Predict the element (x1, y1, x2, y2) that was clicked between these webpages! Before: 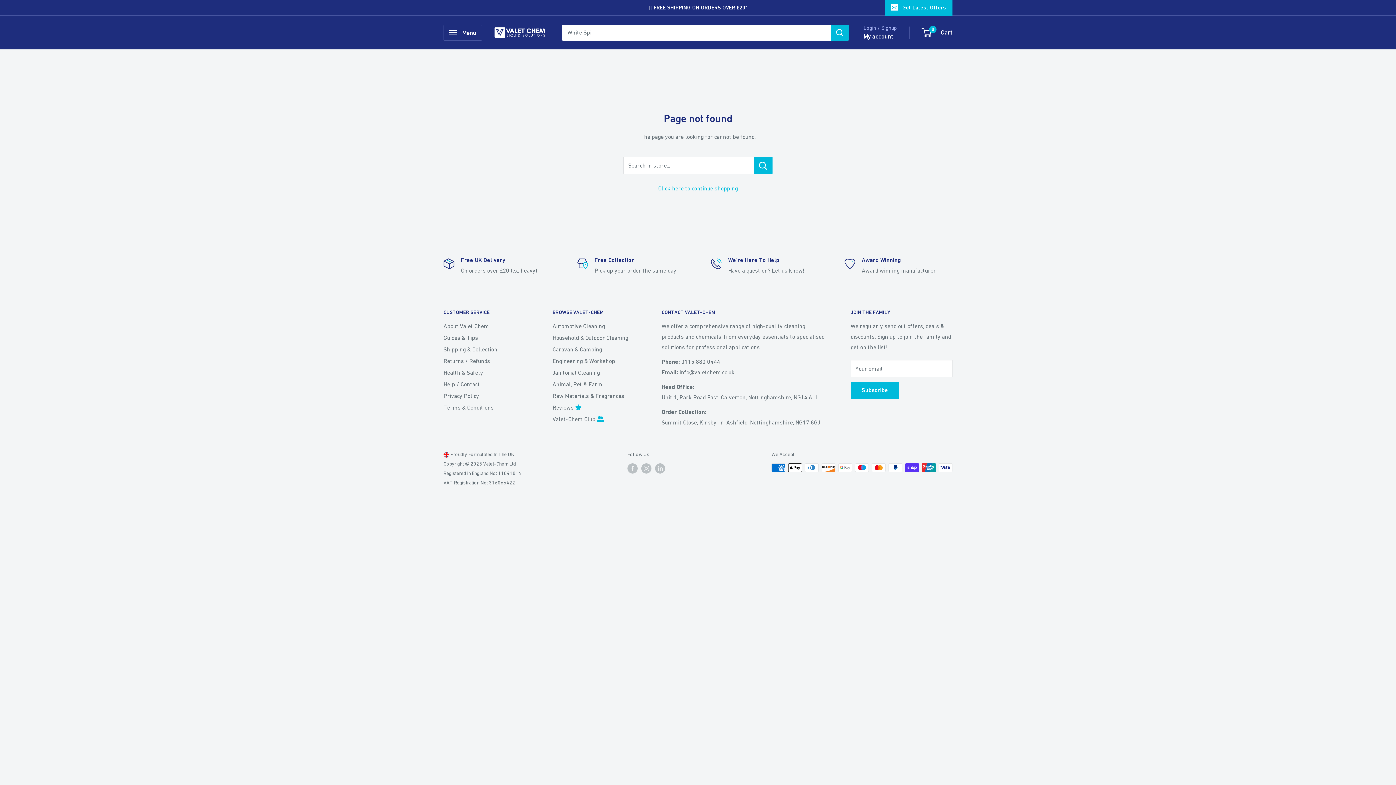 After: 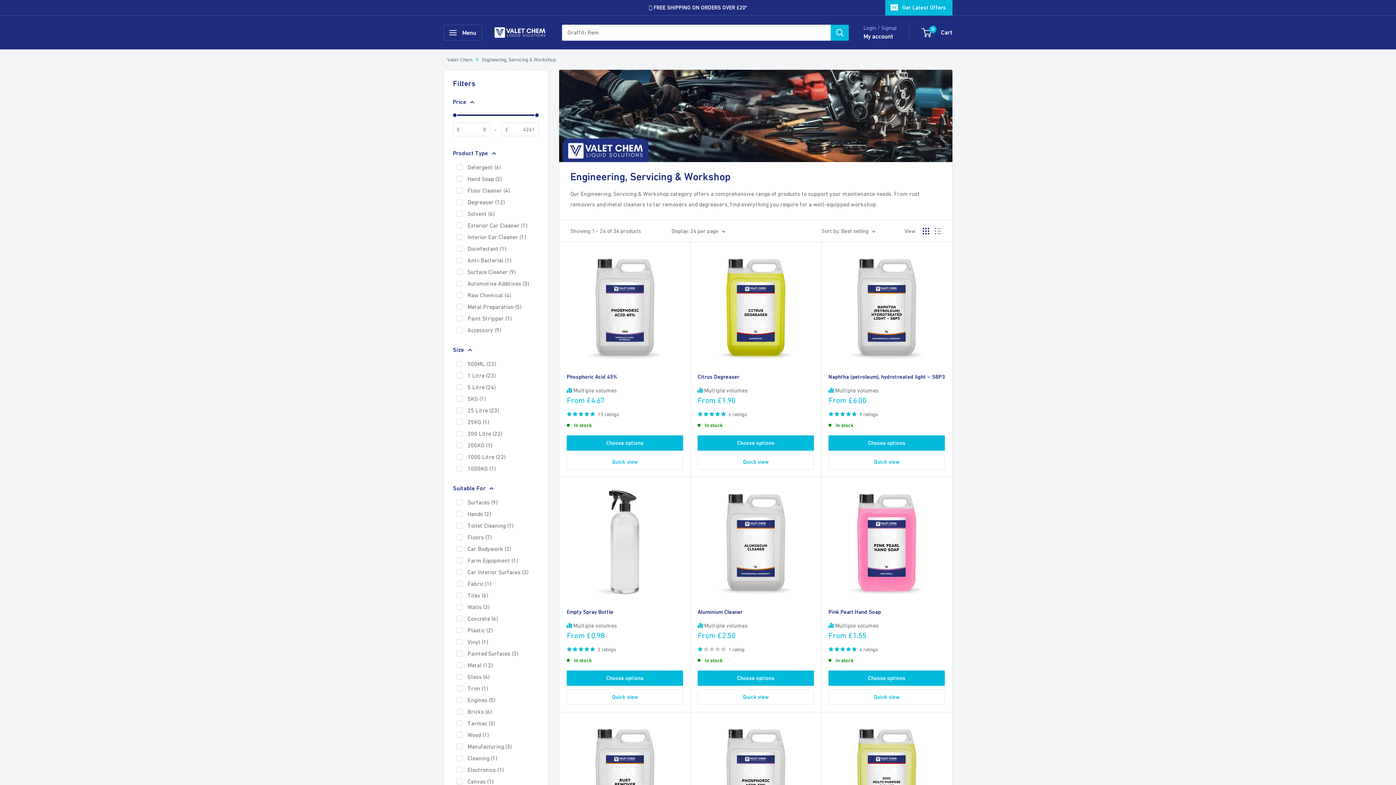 Action: label: Engineering & Workshop bbox: (552, 355, 636, 366)